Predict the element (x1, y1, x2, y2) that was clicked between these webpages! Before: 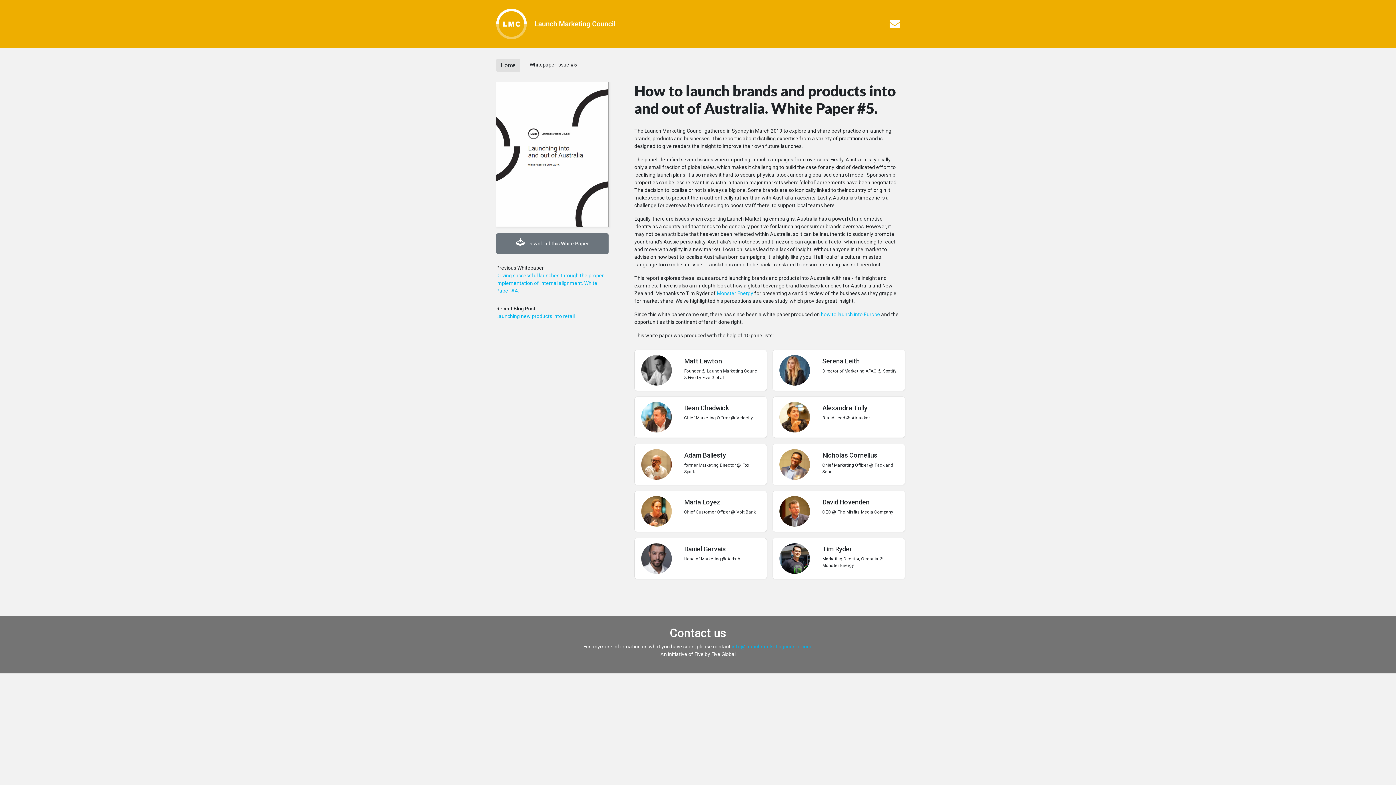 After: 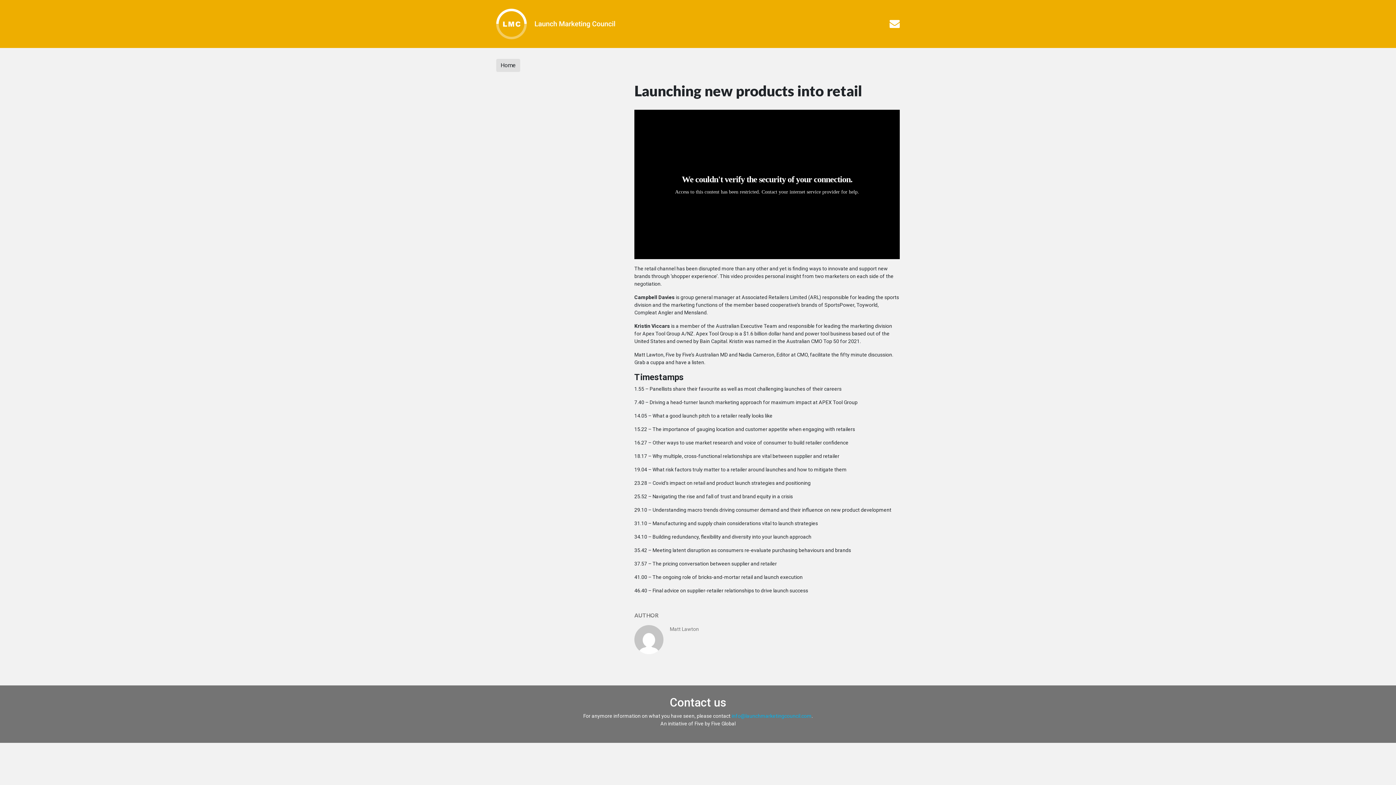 Action: bbox: (496, 312, 608, 320) label: Launching new products into retail